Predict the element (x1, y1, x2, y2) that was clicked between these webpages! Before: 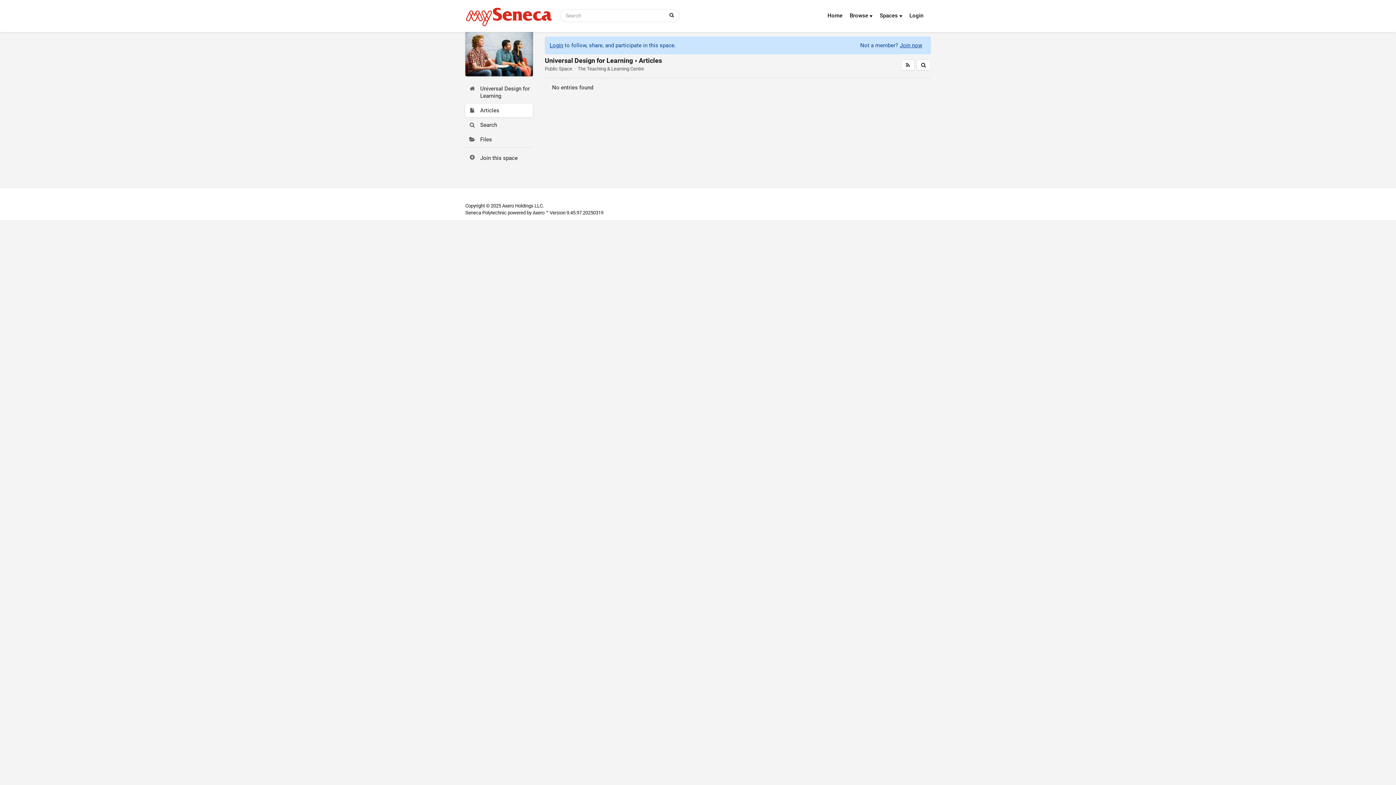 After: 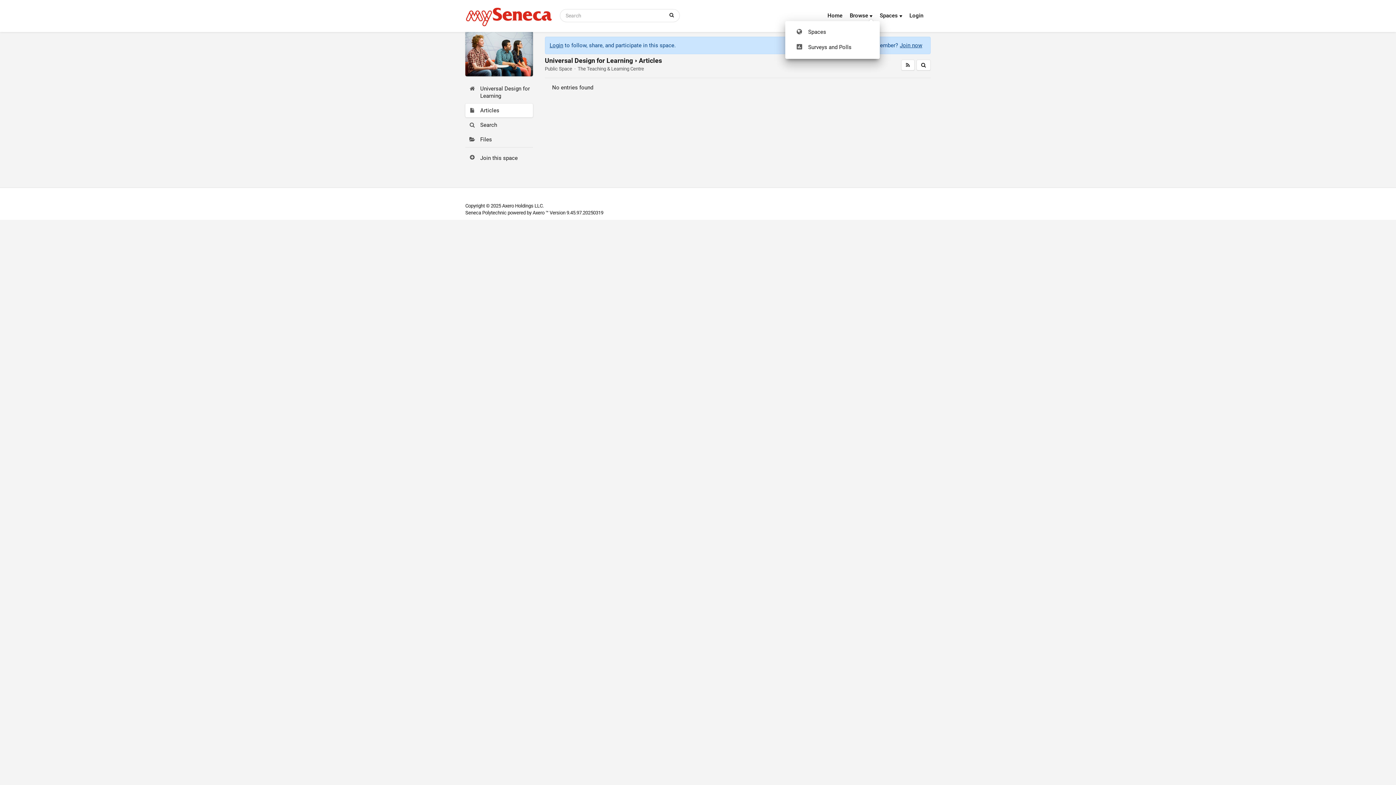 Action: label: Browse  bbox: (850, 10, 876, 20)